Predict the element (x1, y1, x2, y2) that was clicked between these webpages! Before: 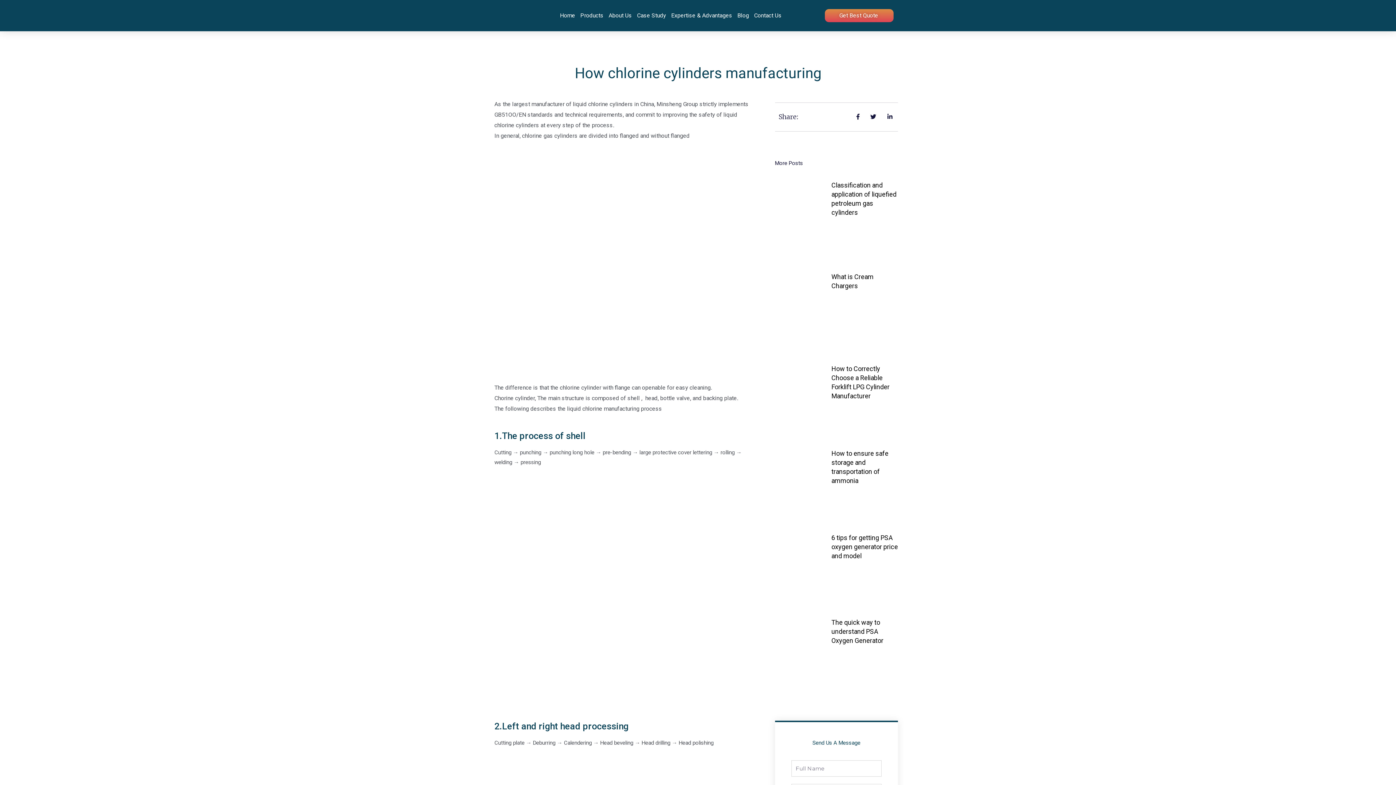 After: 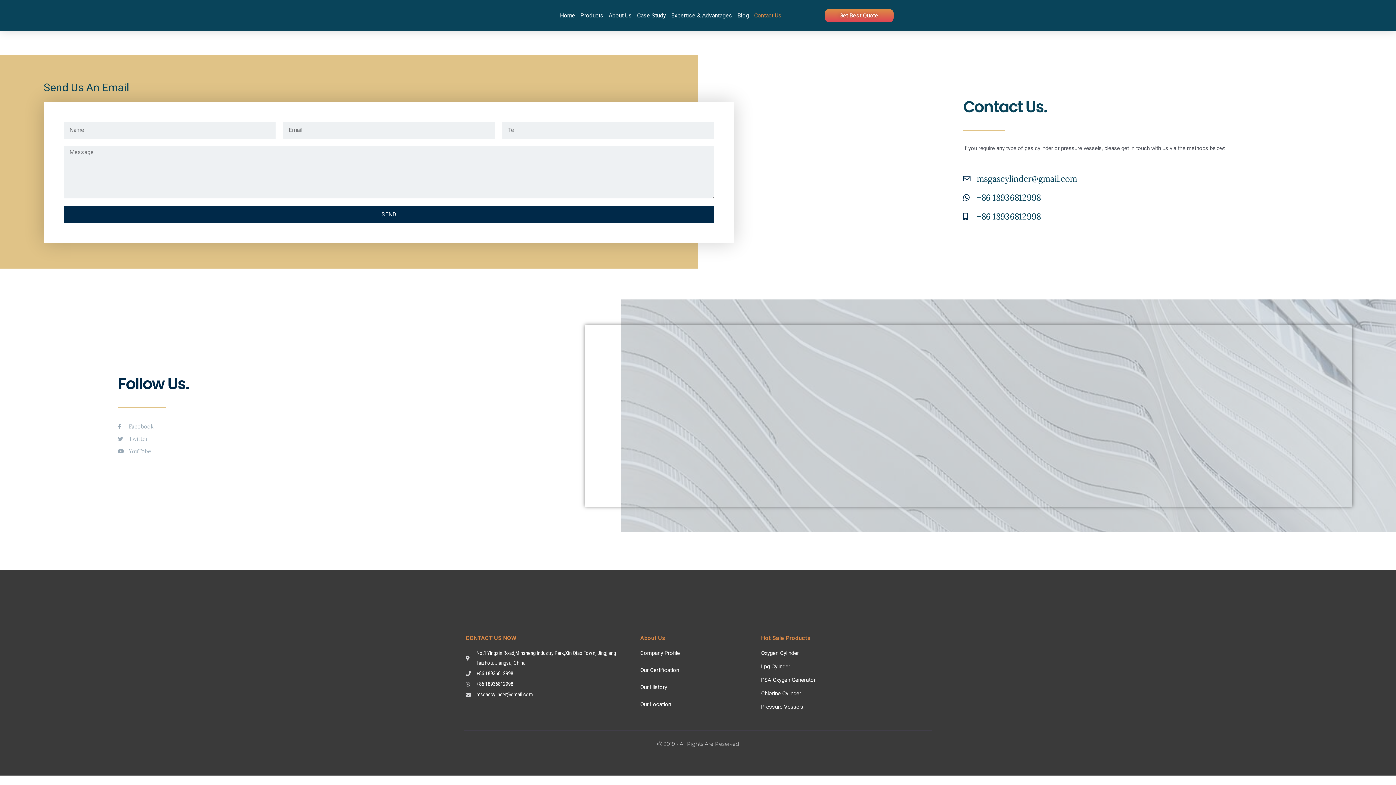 Action: label: Contact Us bbox: (751, 9, 784, 21)